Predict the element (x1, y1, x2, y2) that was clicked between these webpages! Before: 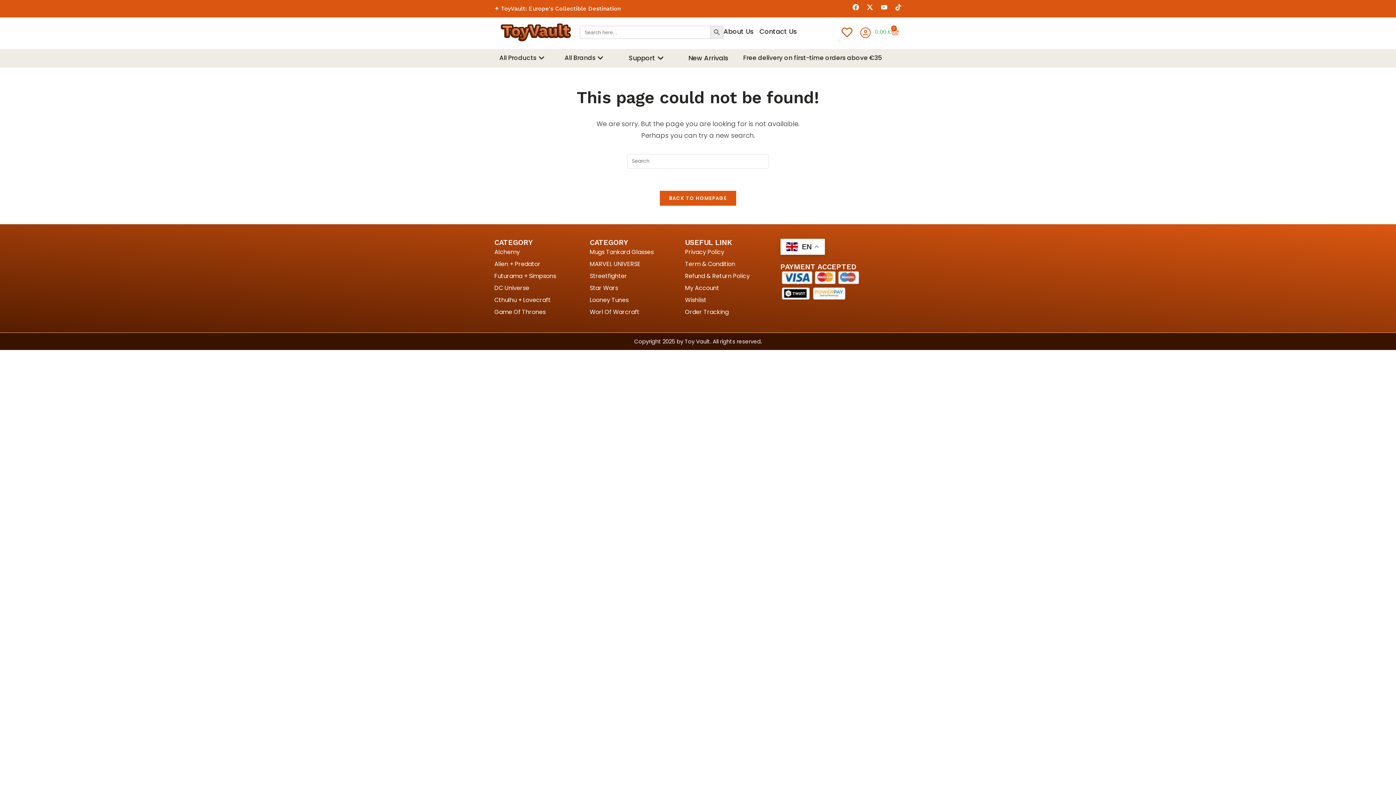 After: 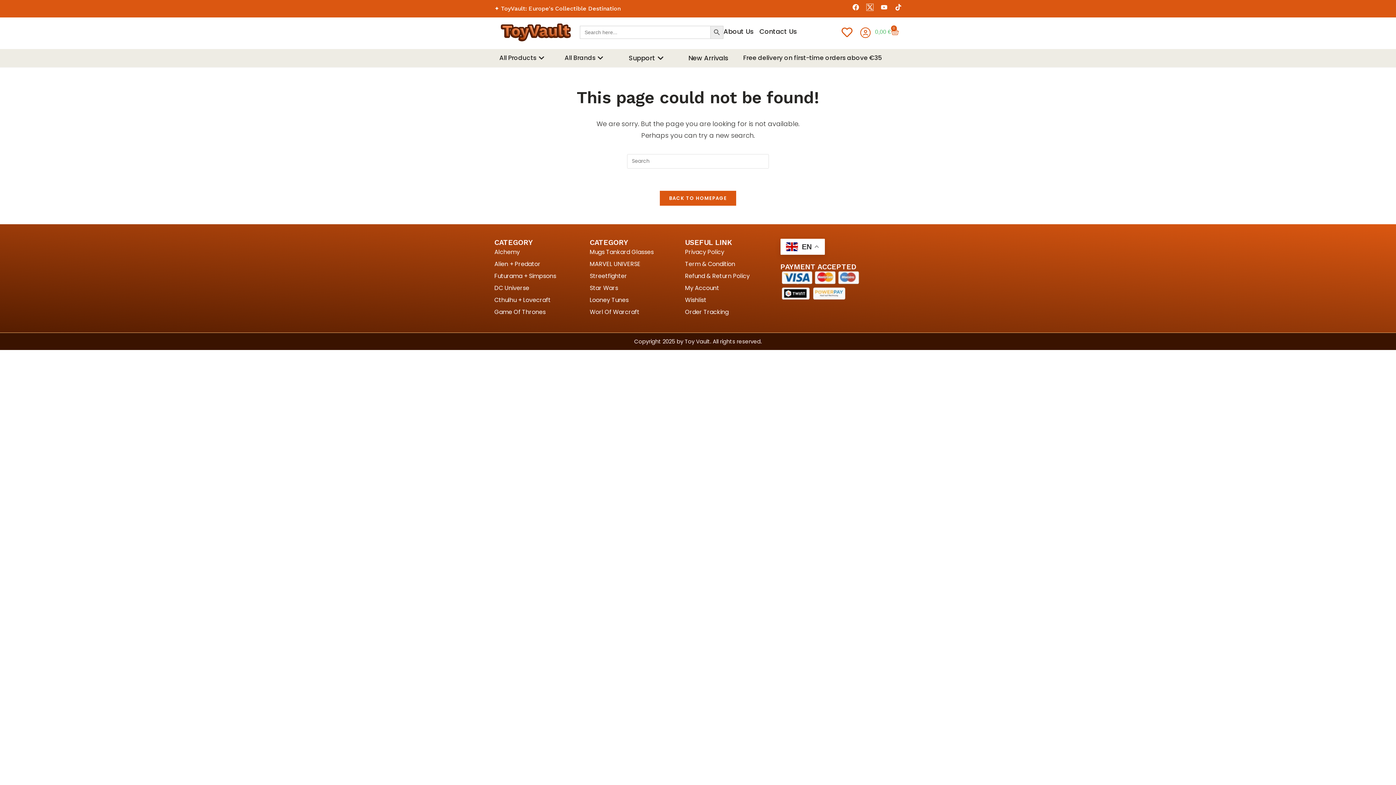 Action: bbox: (866, 4, 873, 10) label: X-twitter